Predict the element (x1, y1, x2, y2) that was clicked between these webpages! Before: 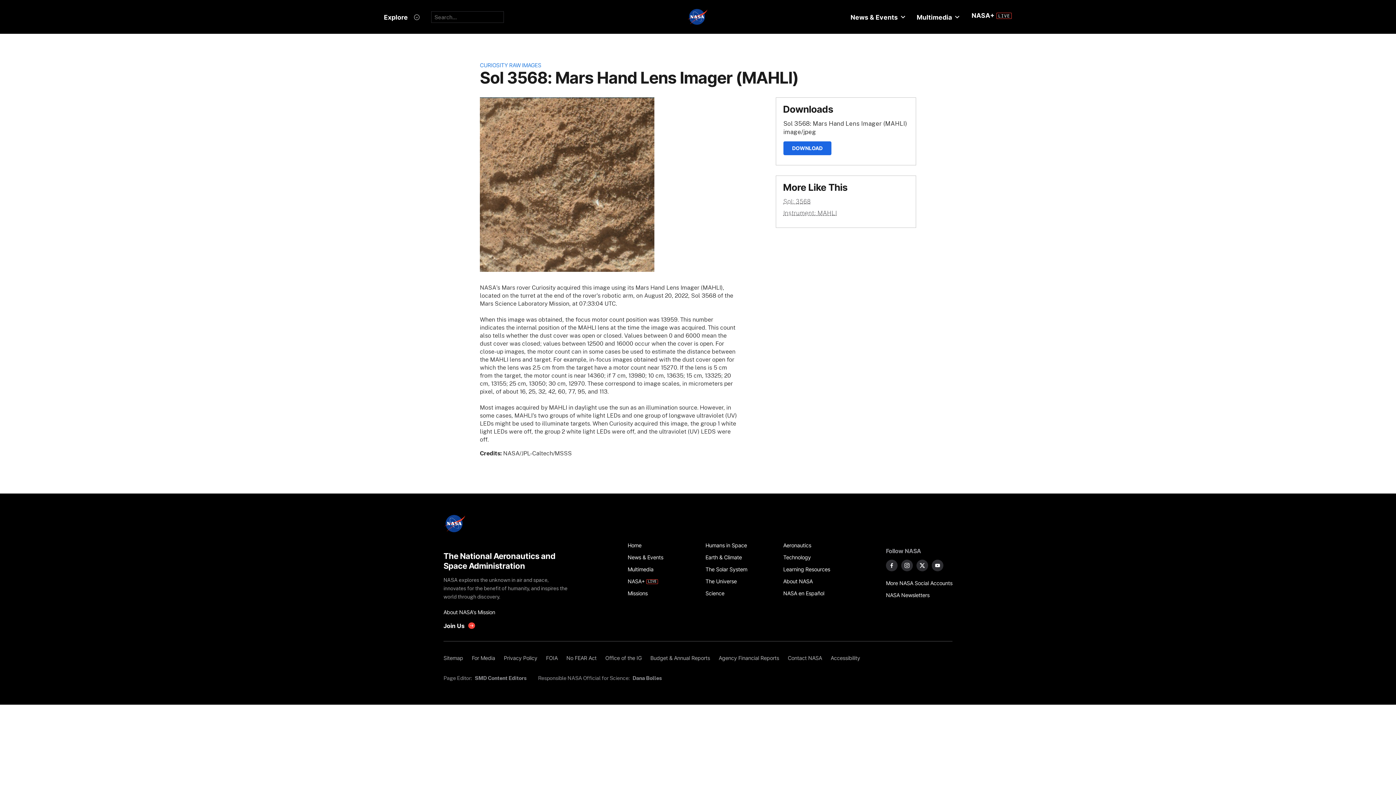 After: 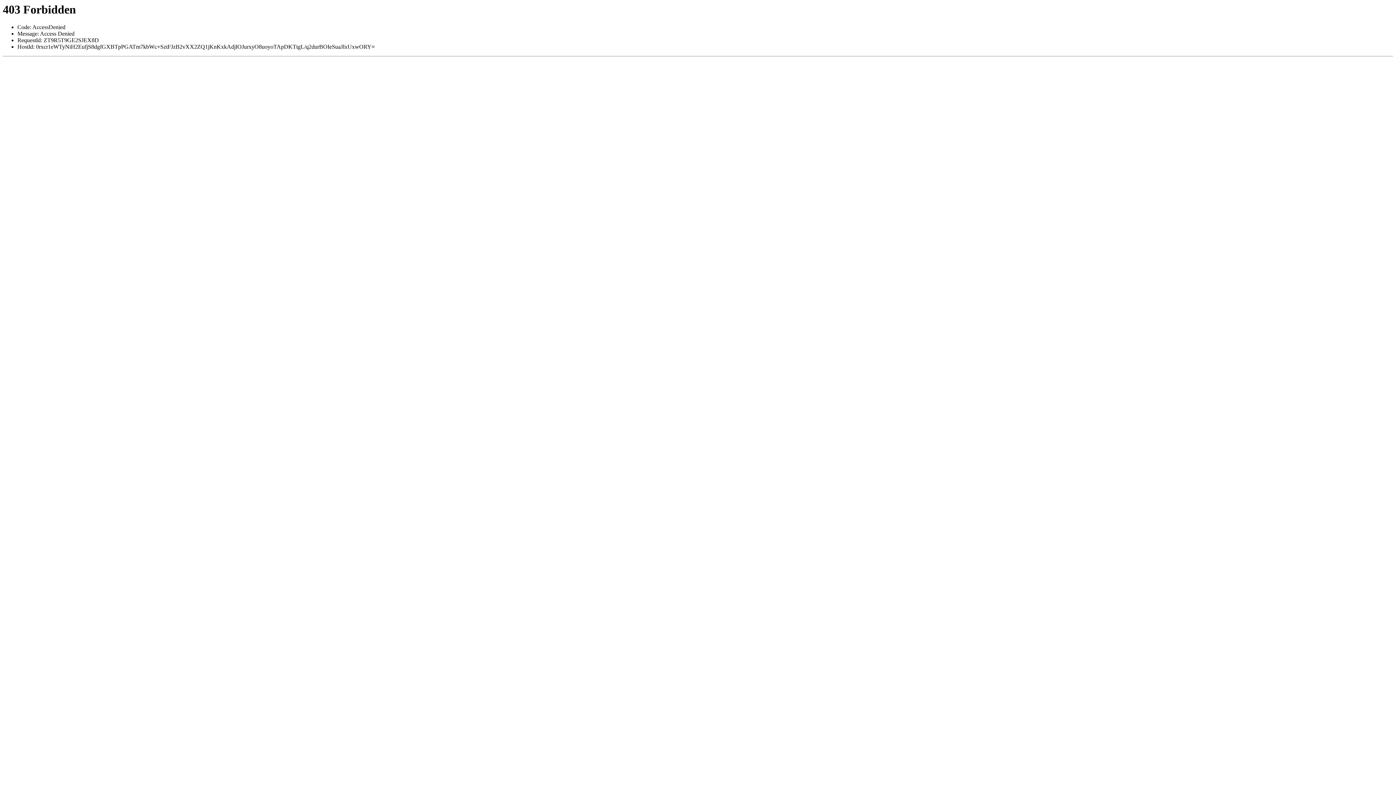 Action: bbox: (783, 209, 837, 216) label: Instrument: MAHLI